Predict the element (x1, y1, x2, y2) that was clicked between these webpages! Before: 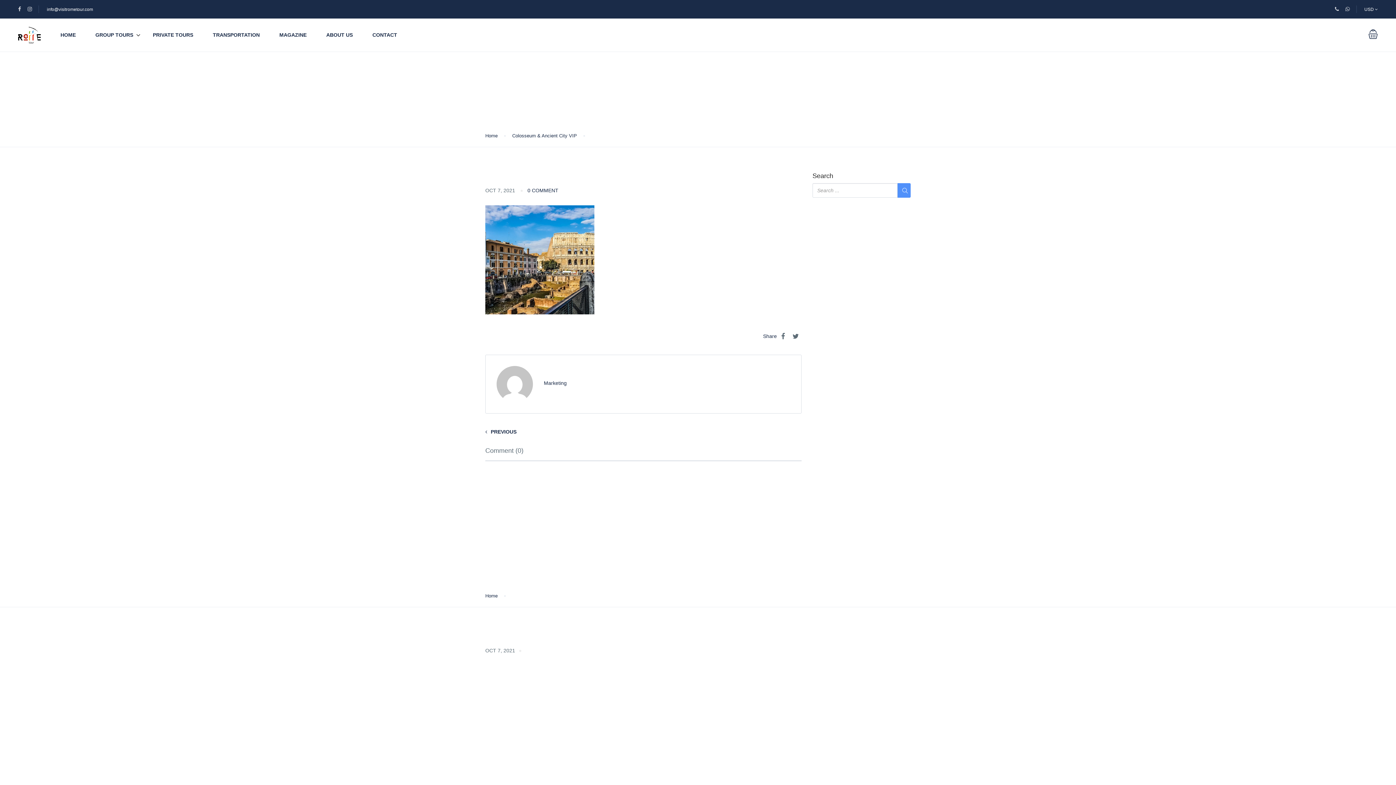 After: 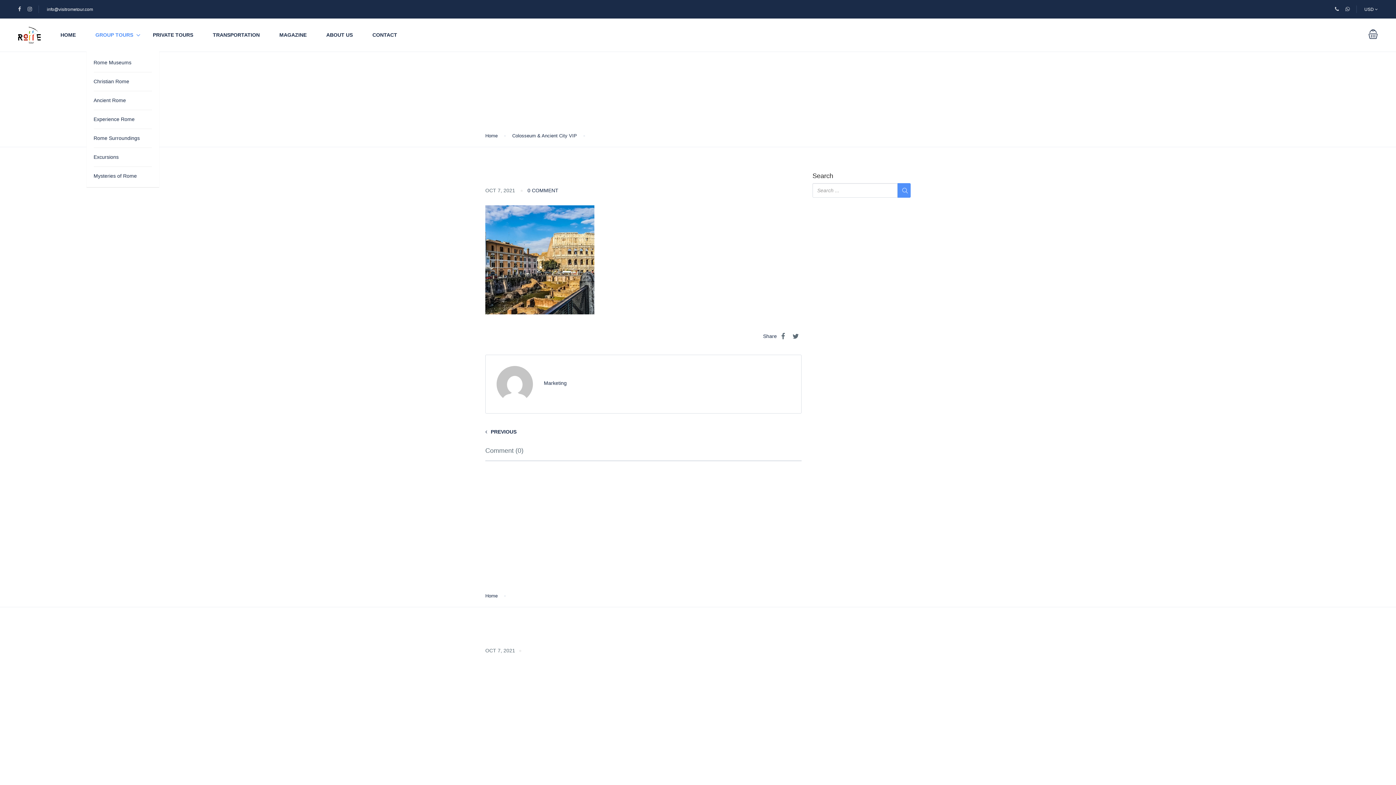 Action: label: GROUP TOURS bbox: (86, 18, 142, 51)